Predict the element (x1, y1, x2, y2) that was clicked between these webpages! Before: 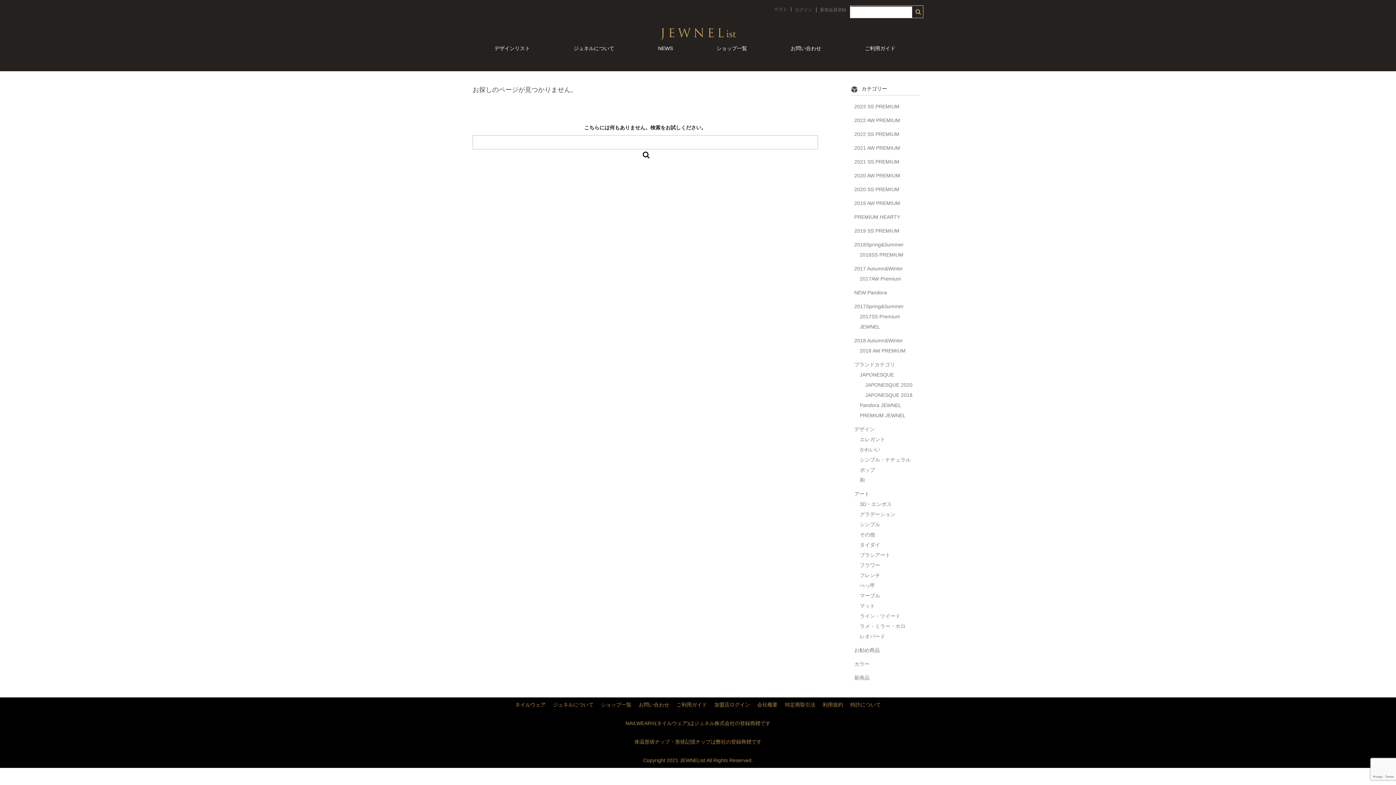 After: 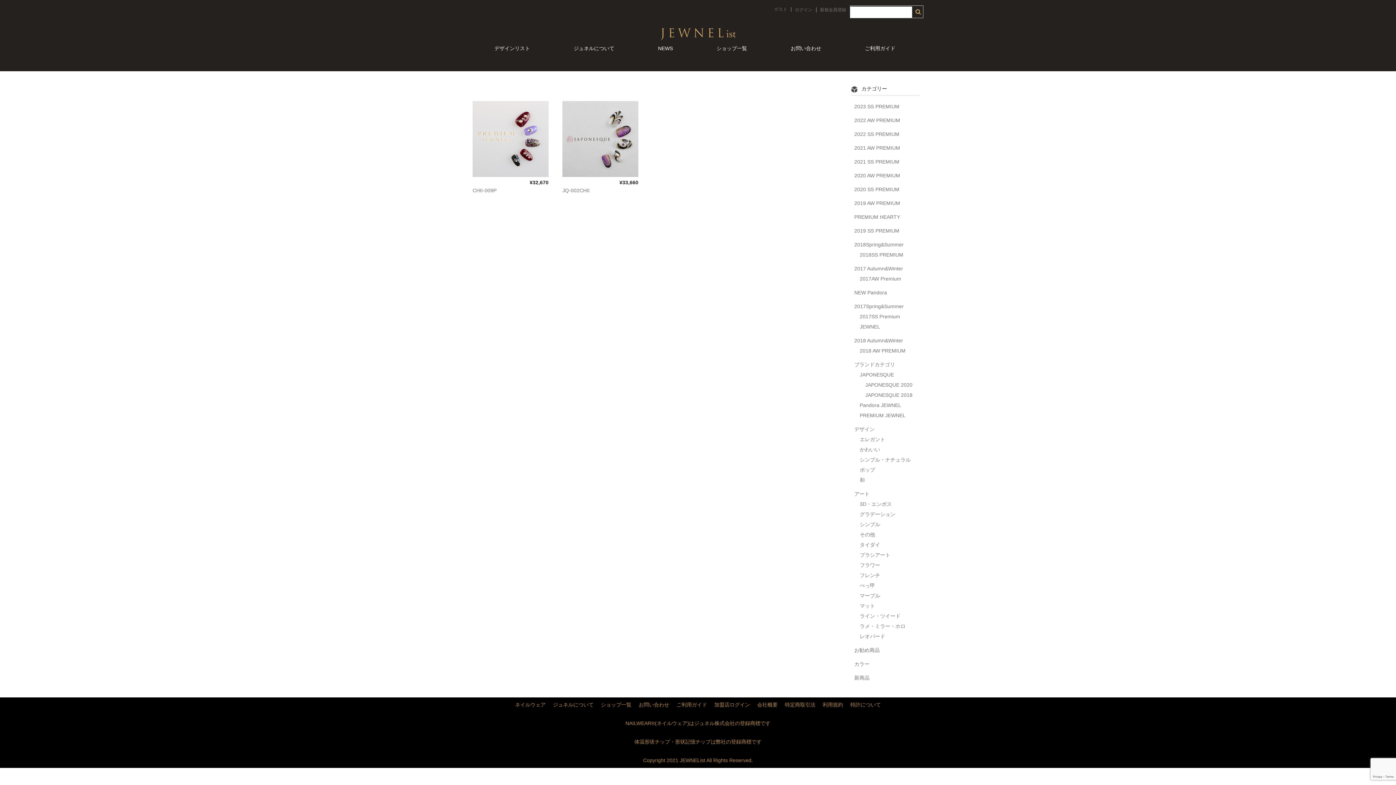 Action: bbox: (860, 529, 921, 540) label: その他